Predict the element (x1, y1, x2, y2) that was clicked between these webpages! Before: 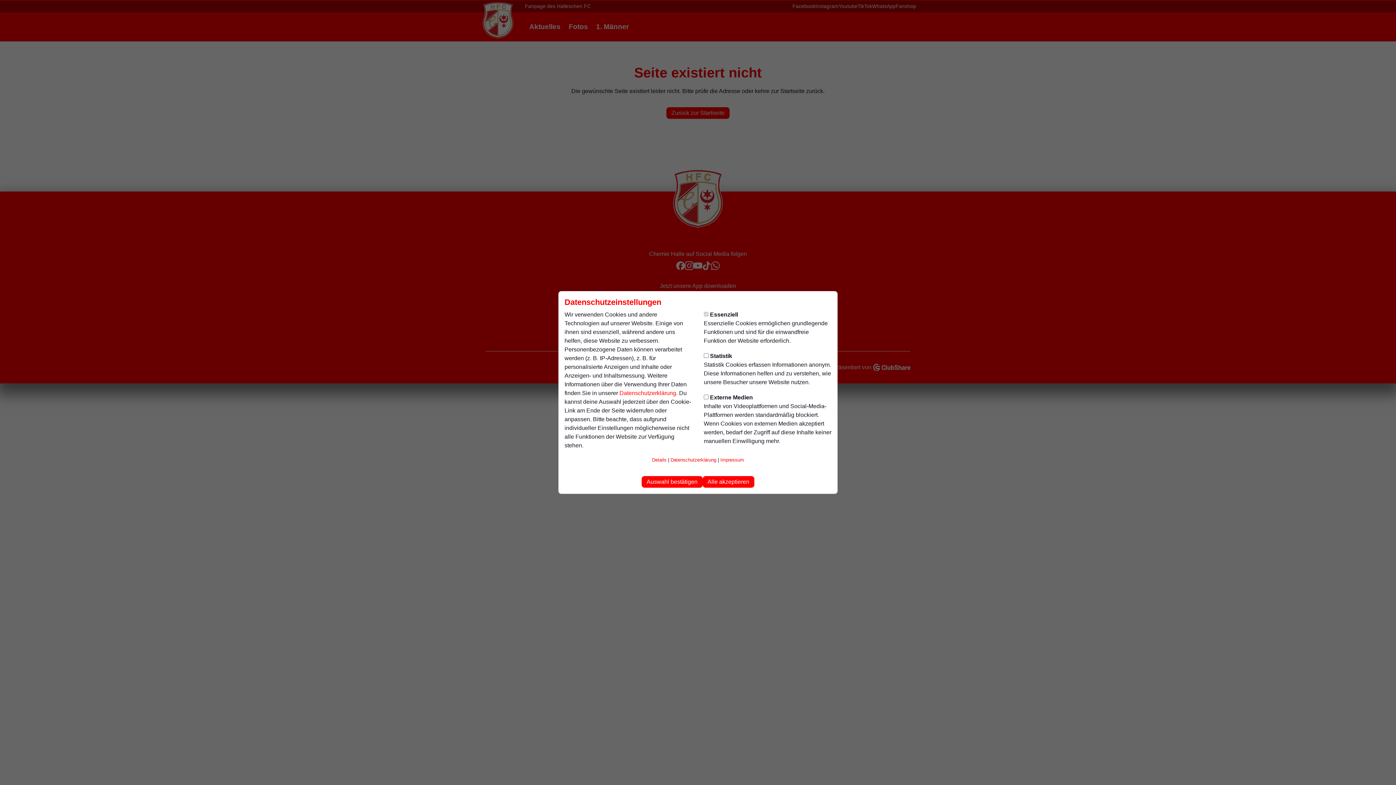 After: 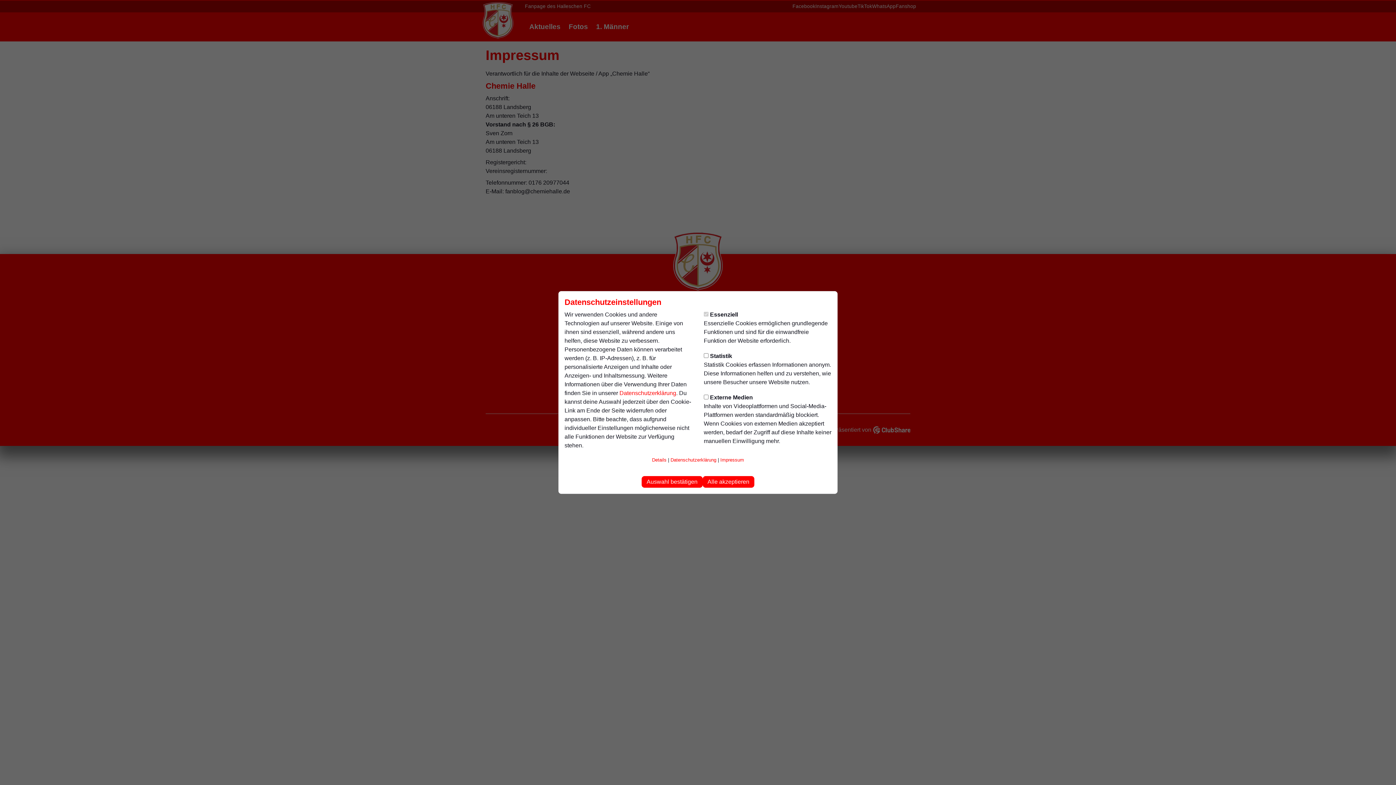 Action: label: Impressum bbox: (720, 456, 744, 464)